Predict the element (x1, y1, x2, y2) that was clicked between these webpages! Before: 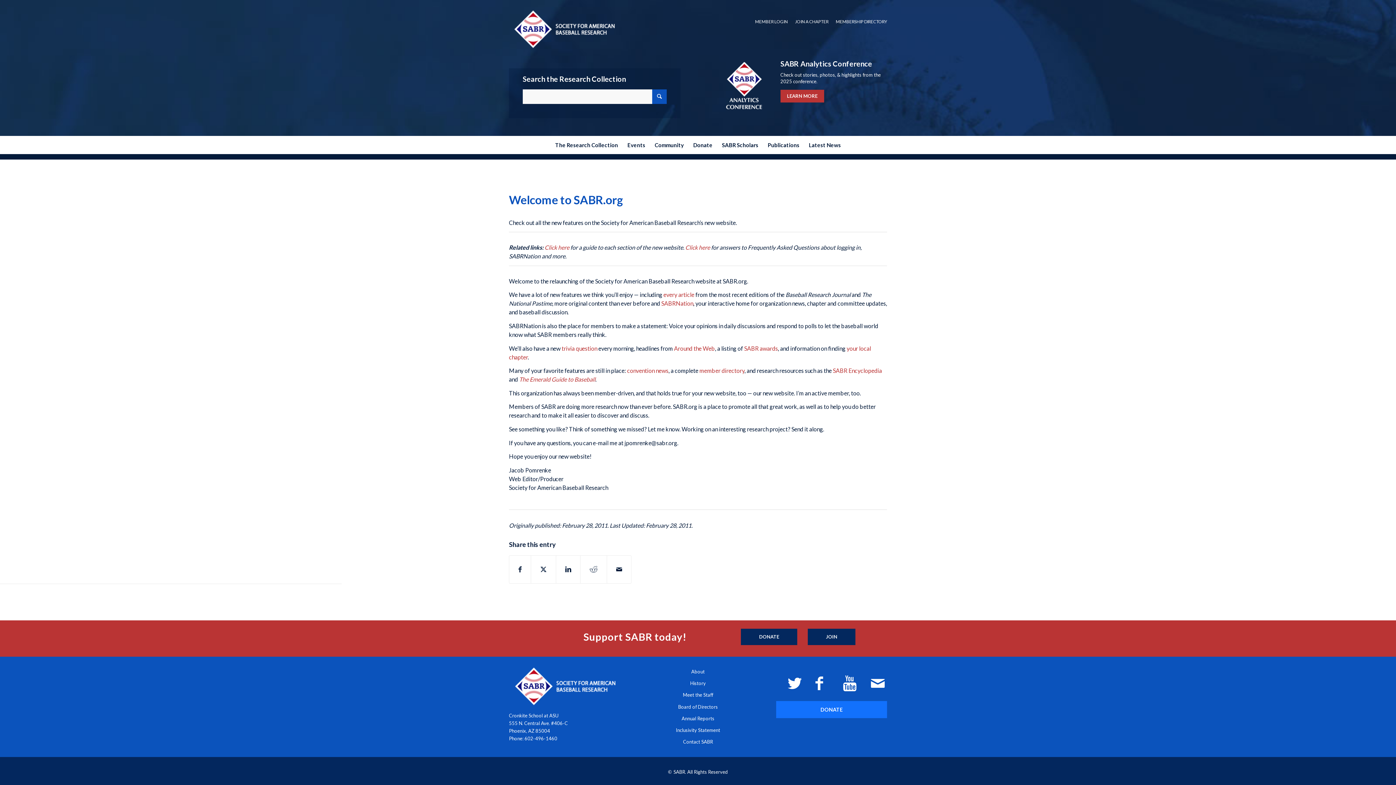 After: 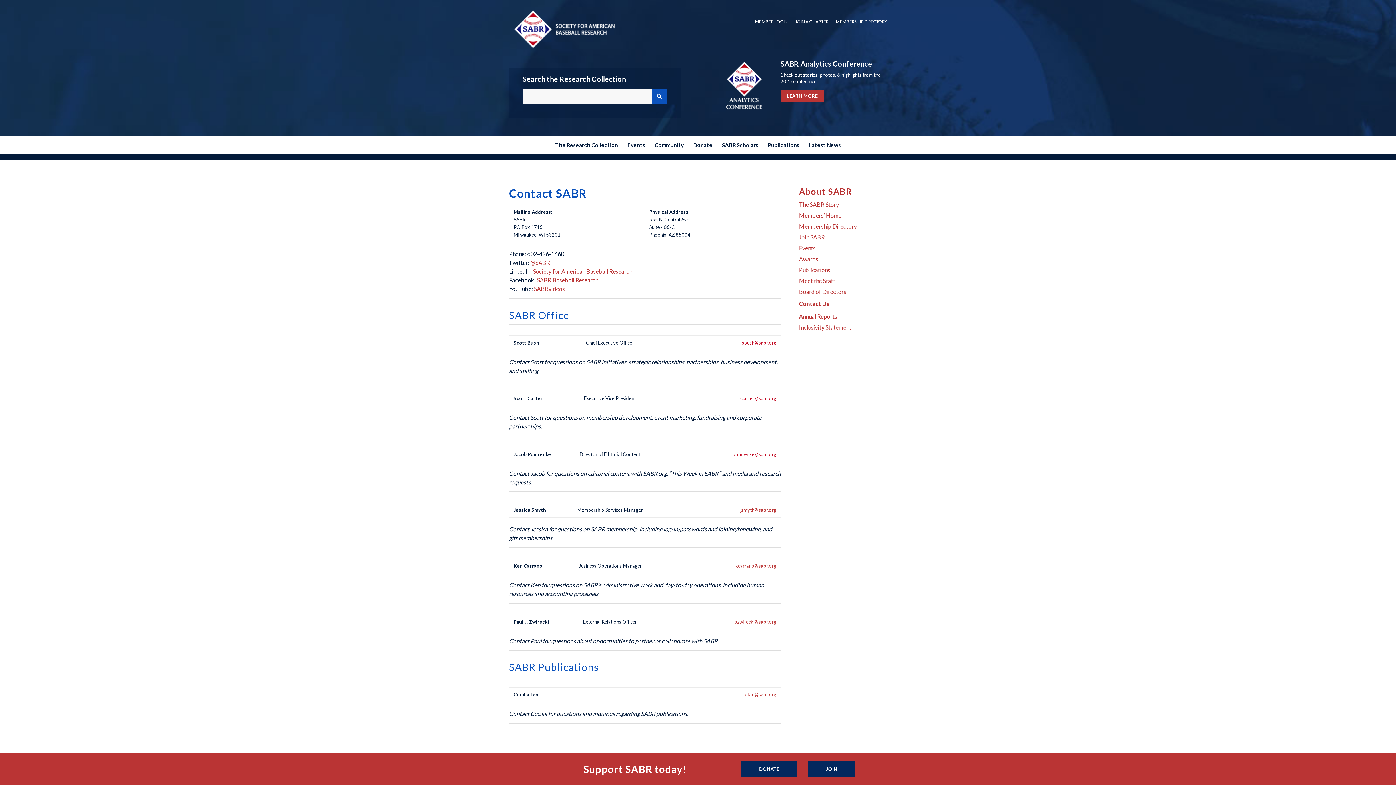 Action: label: Contact SABR bbox: (683, 739, 713, 744)